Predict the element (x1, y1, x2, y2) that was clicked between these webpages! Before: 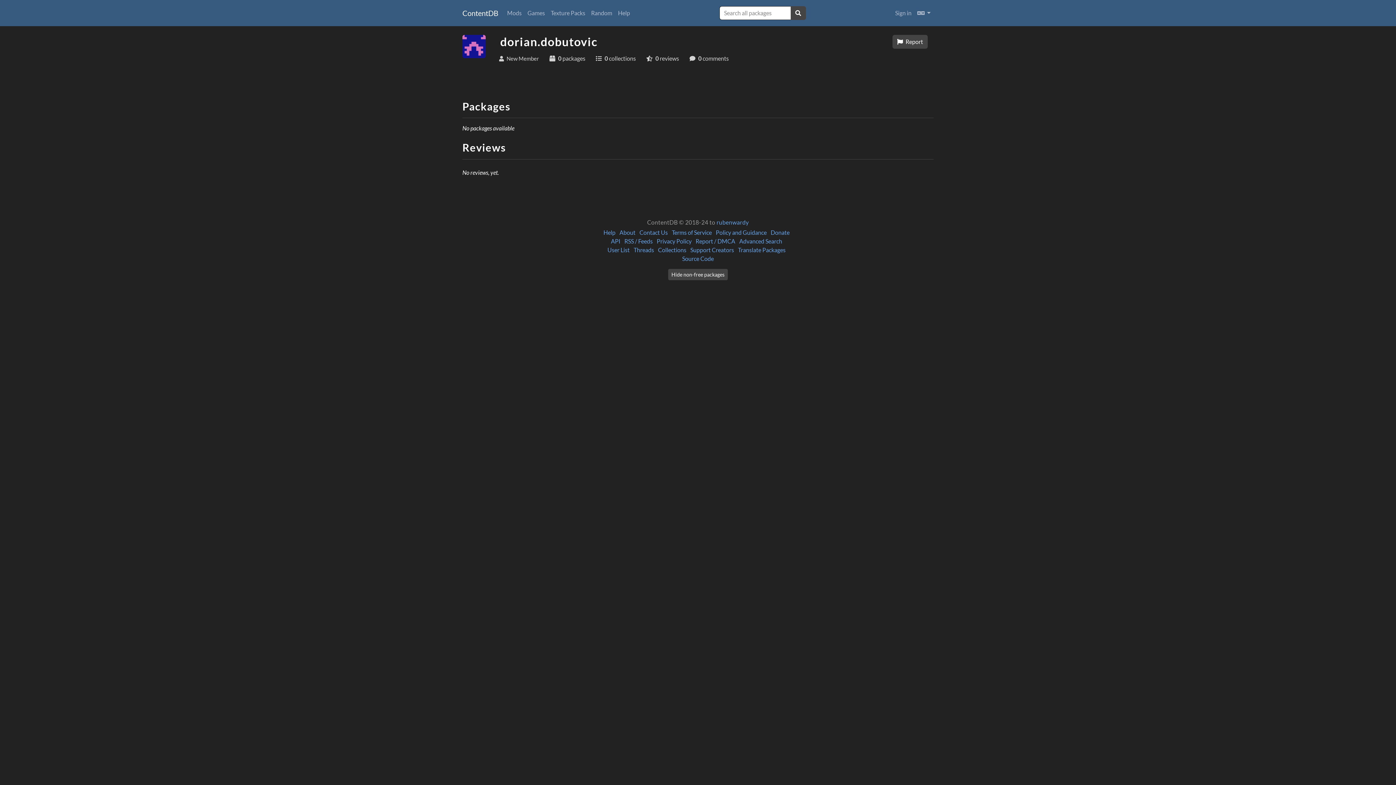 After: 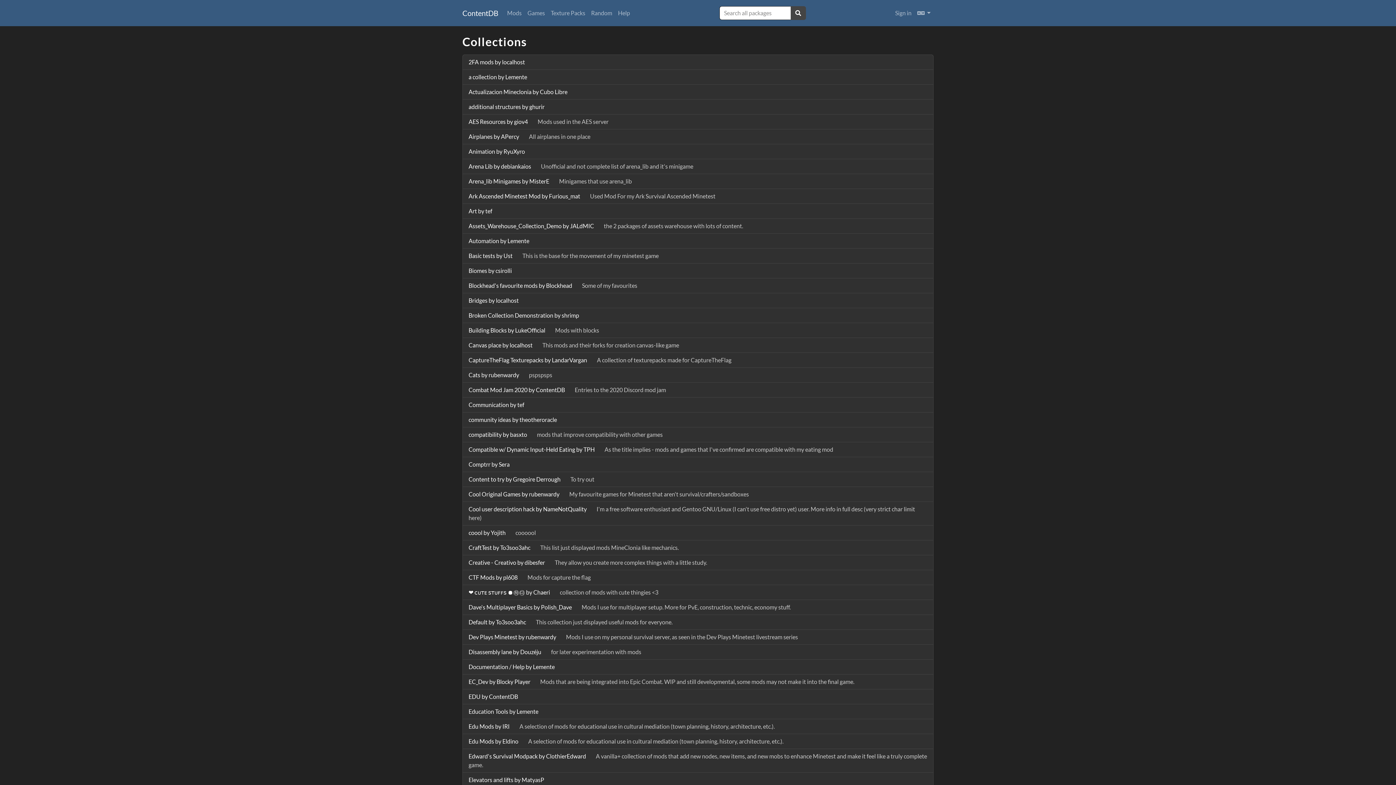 Action: label: Collections bbox: (658, 246, 686, 253)